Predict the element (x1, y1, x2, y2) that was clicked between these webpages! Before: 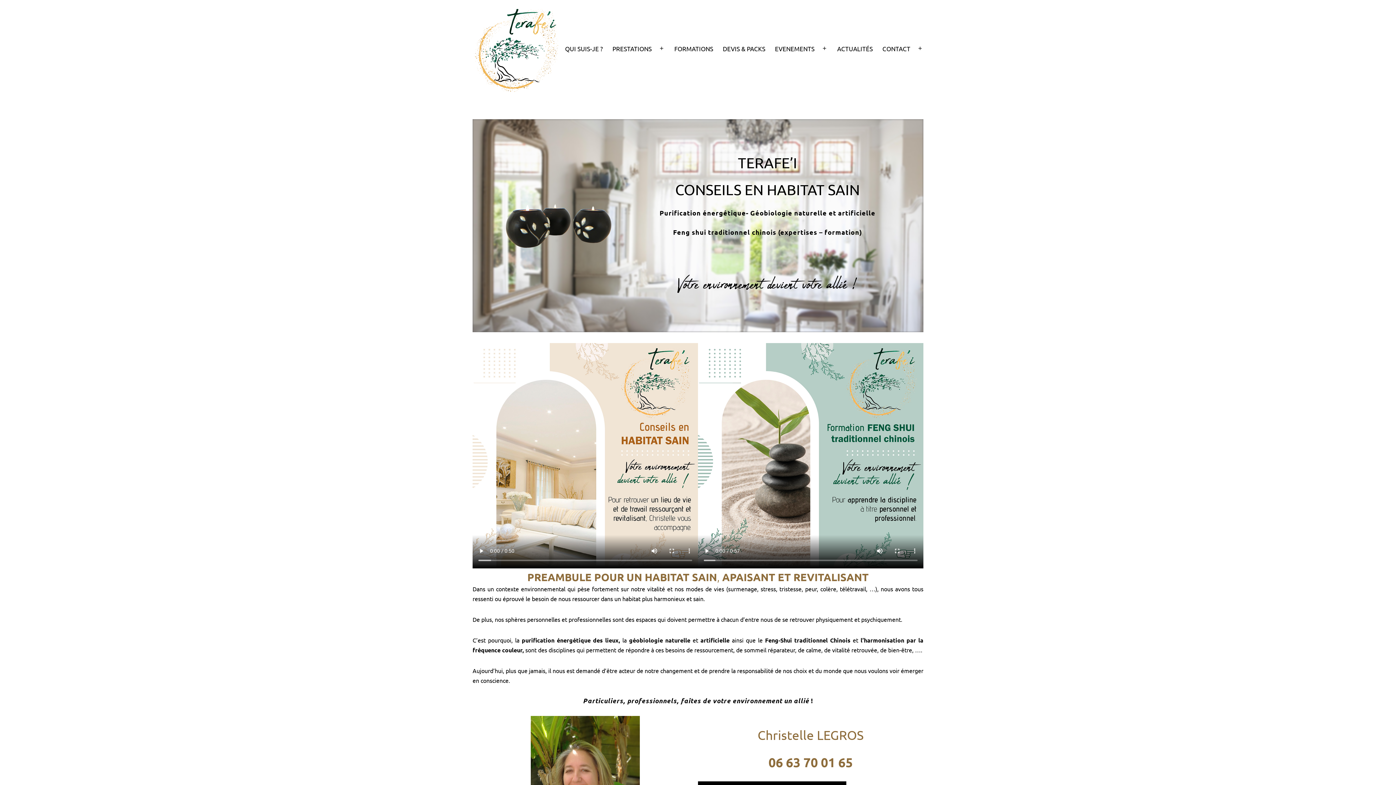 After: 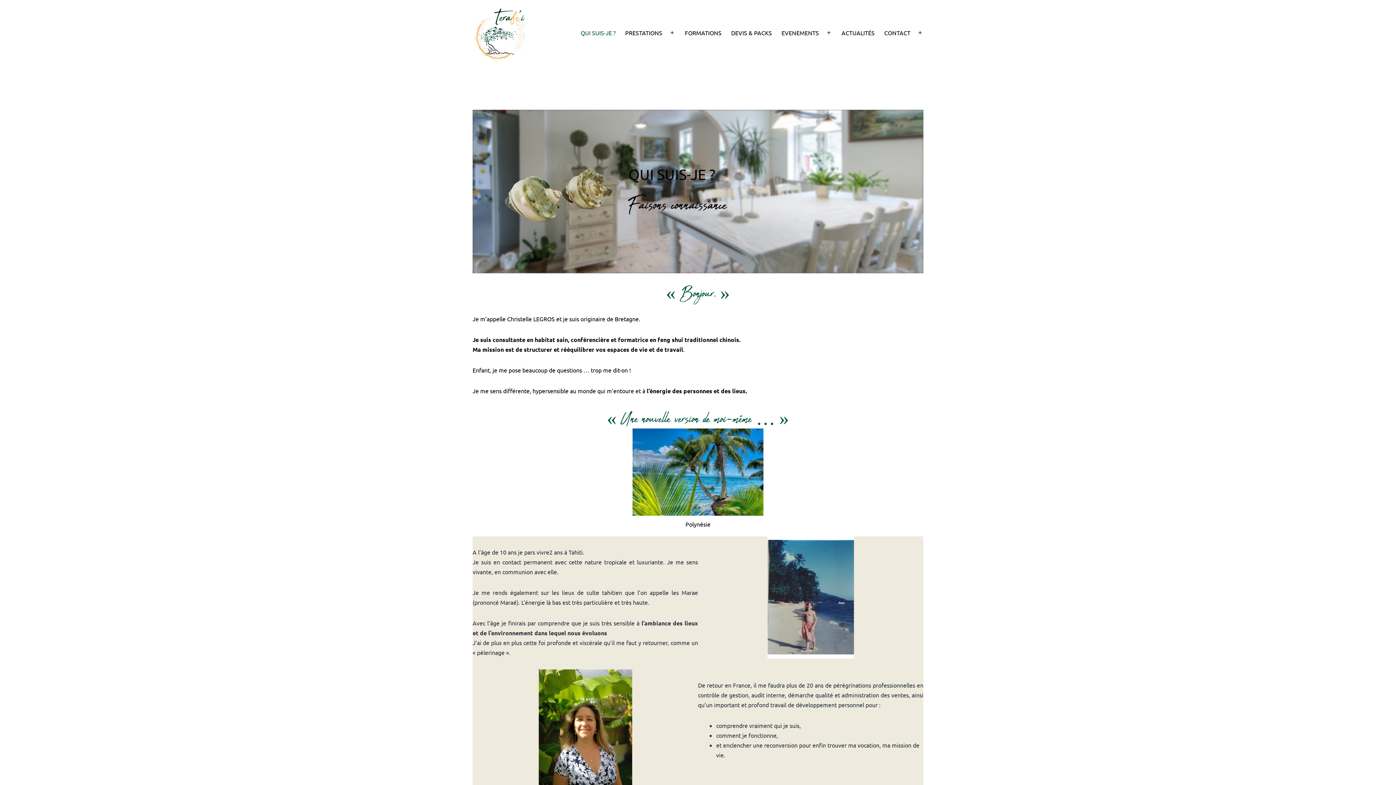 Action: bbox: (560, 40, 607, 57) label: QUI SUIS-JE ?